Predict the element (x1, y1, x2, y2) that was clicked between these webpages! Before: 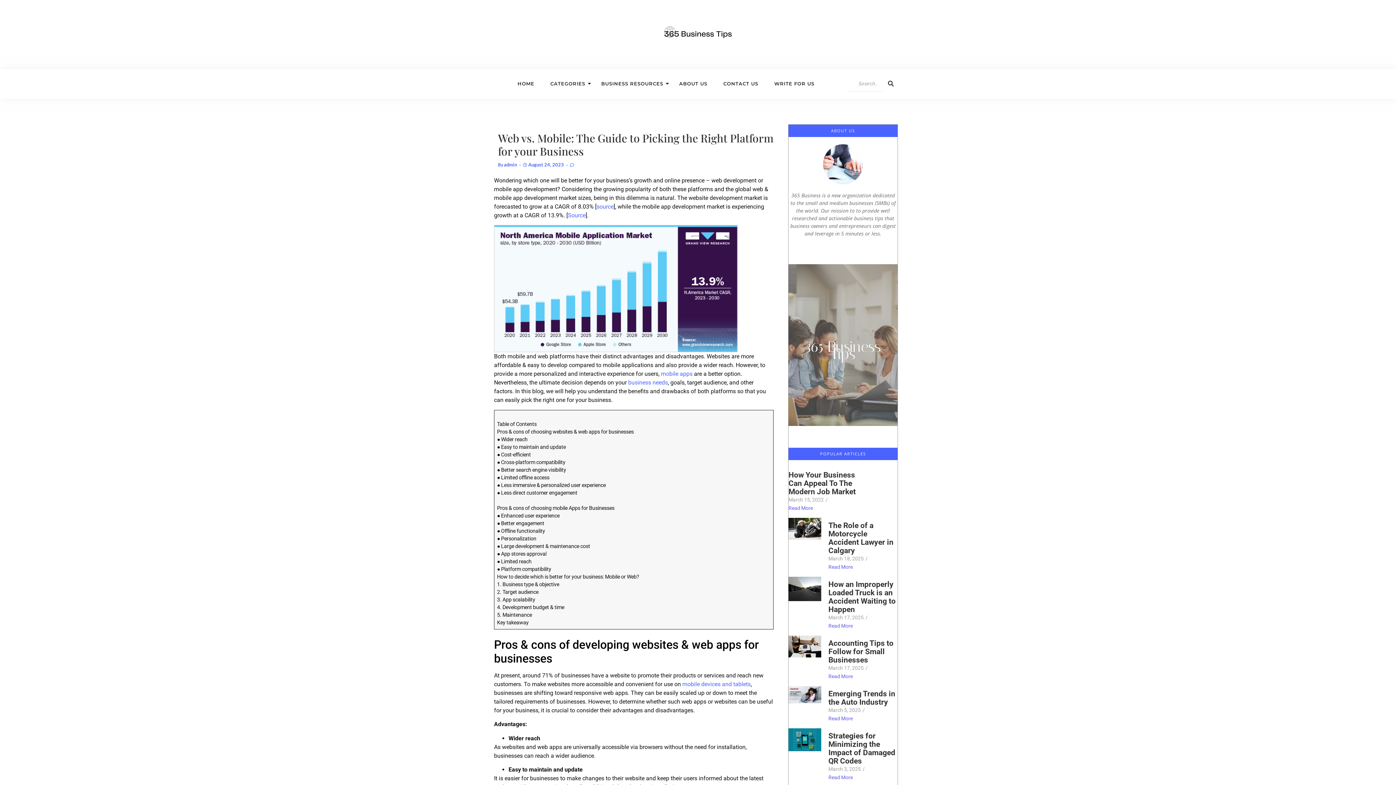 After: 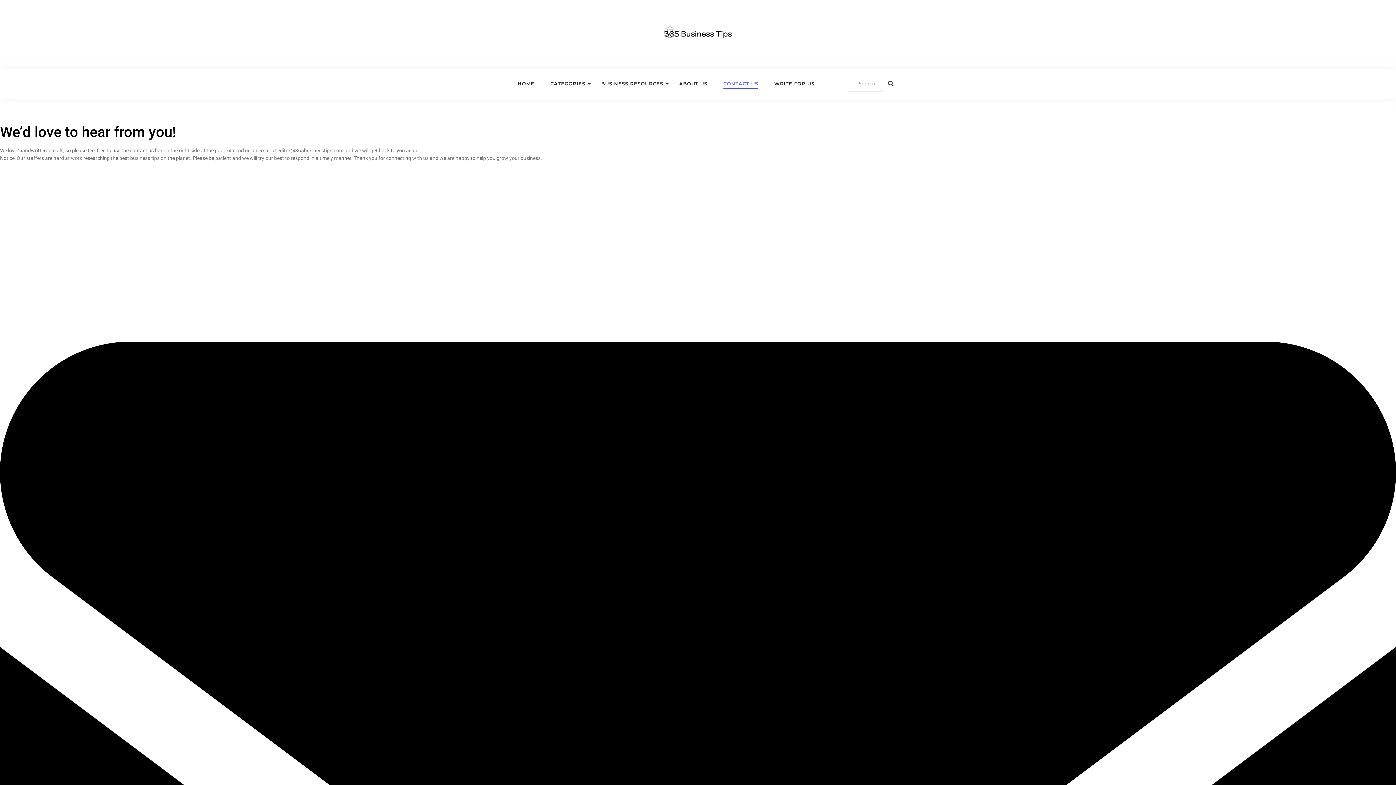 Action: bbox: (719, 76, 762, 91) label: CONTACT US